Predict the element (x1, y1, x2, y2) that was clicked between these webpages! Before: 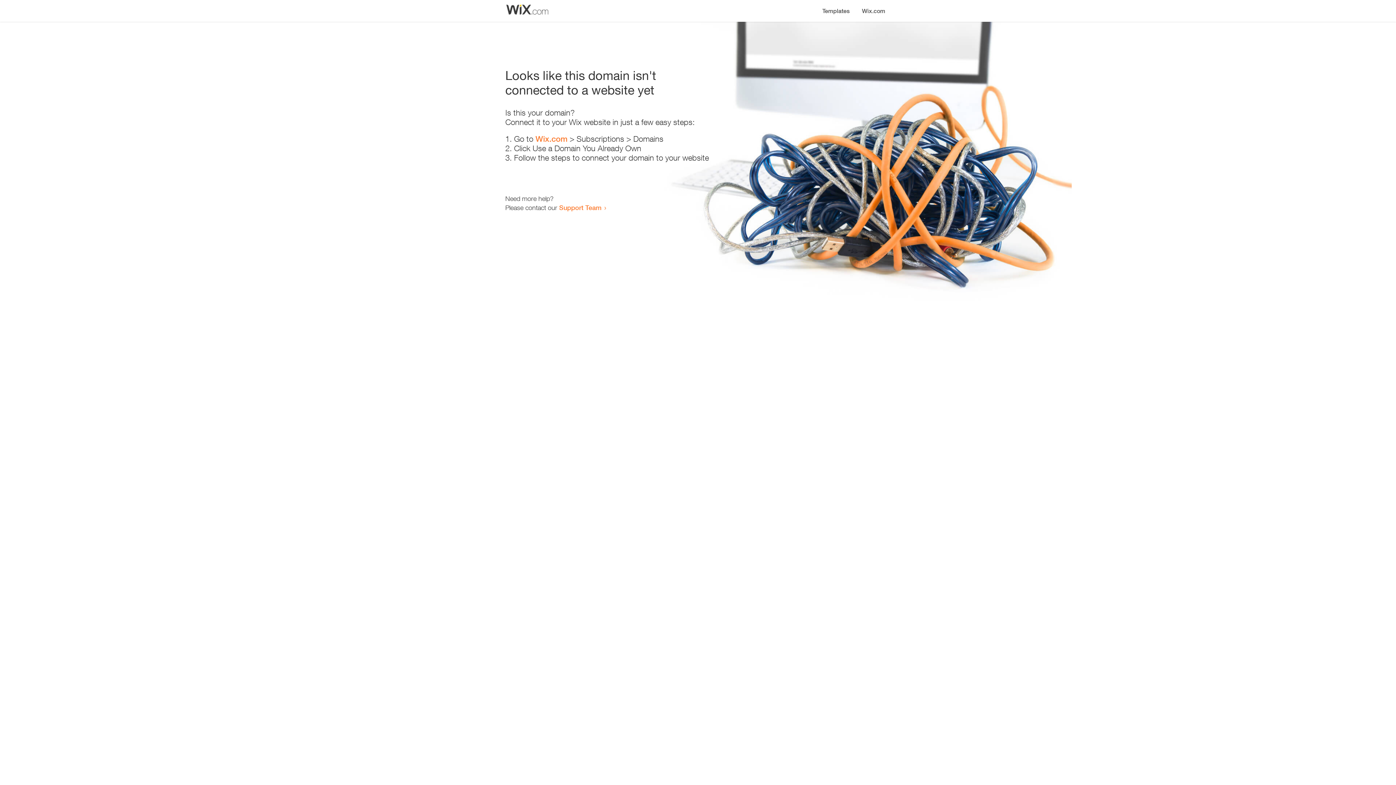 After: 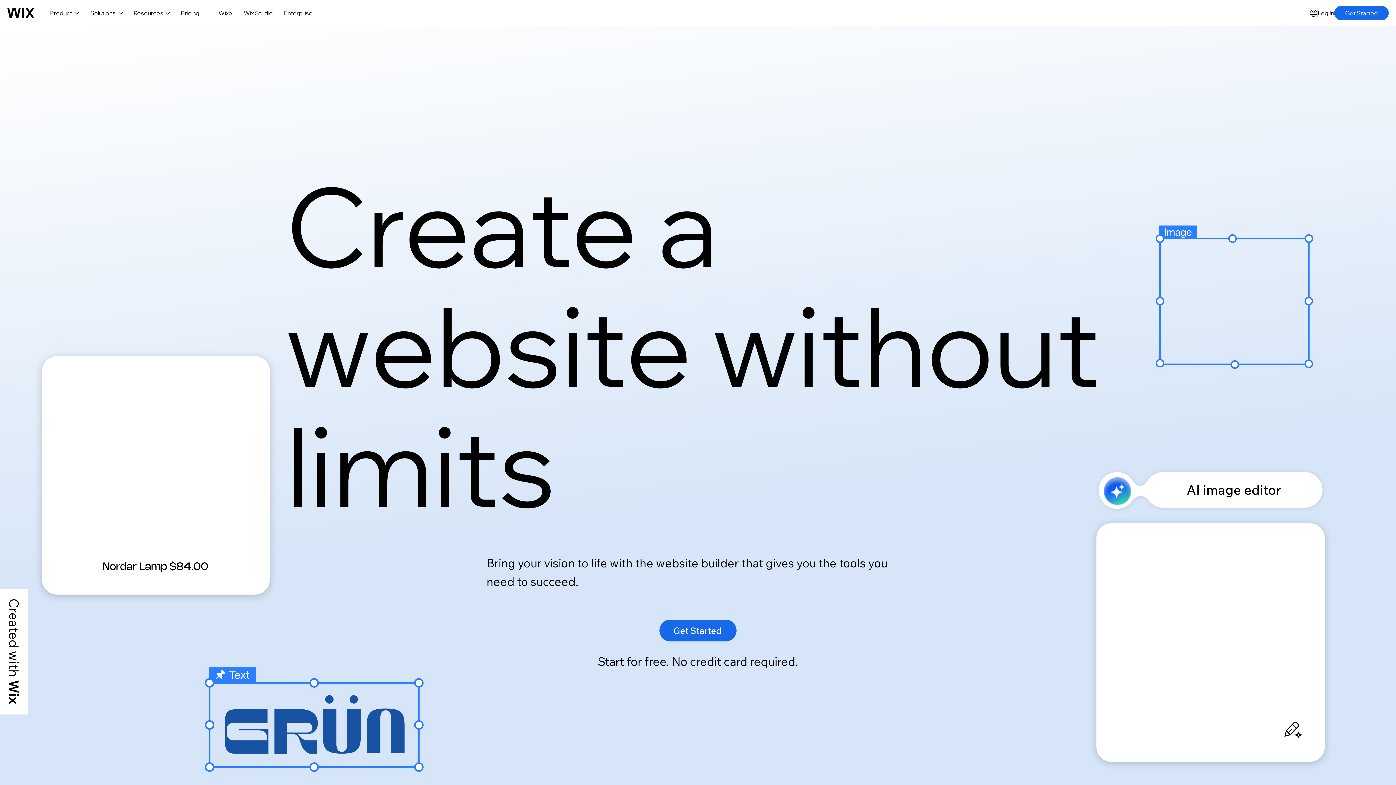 Action: label: Wix.com bbox: (856, 0, 890, 14)